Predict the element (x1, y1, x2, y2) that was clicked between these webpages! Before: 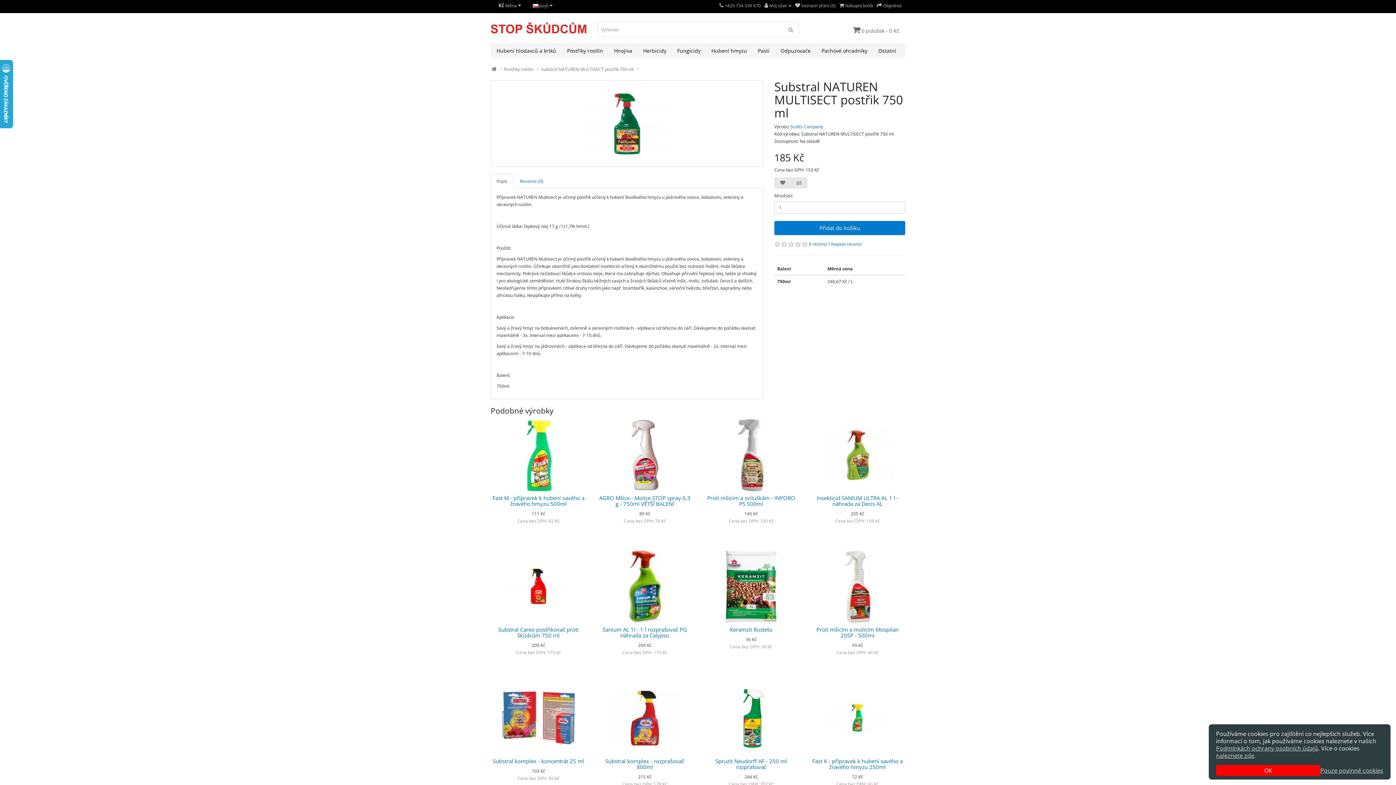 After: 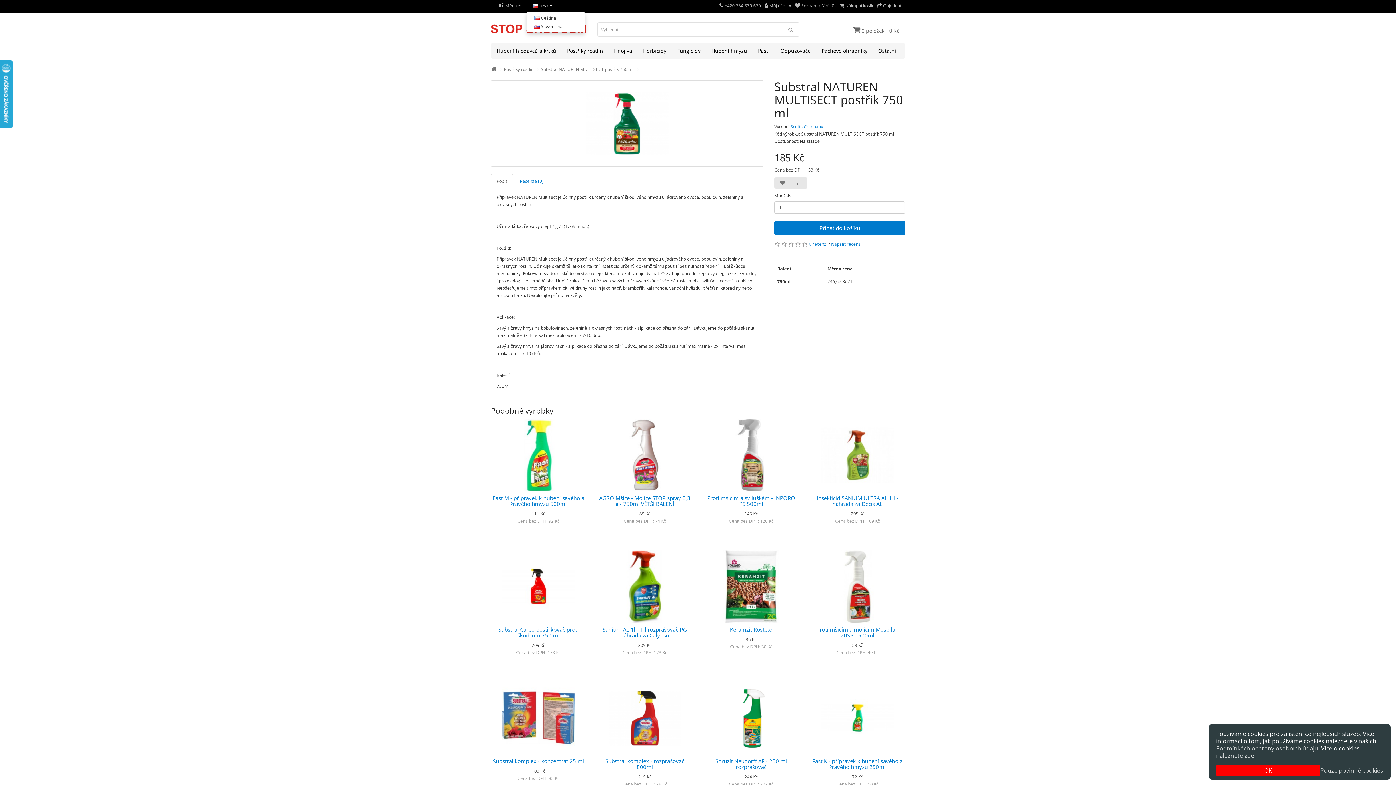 Action: bbox: (526, 0, 558, 11) label: Jazyk 